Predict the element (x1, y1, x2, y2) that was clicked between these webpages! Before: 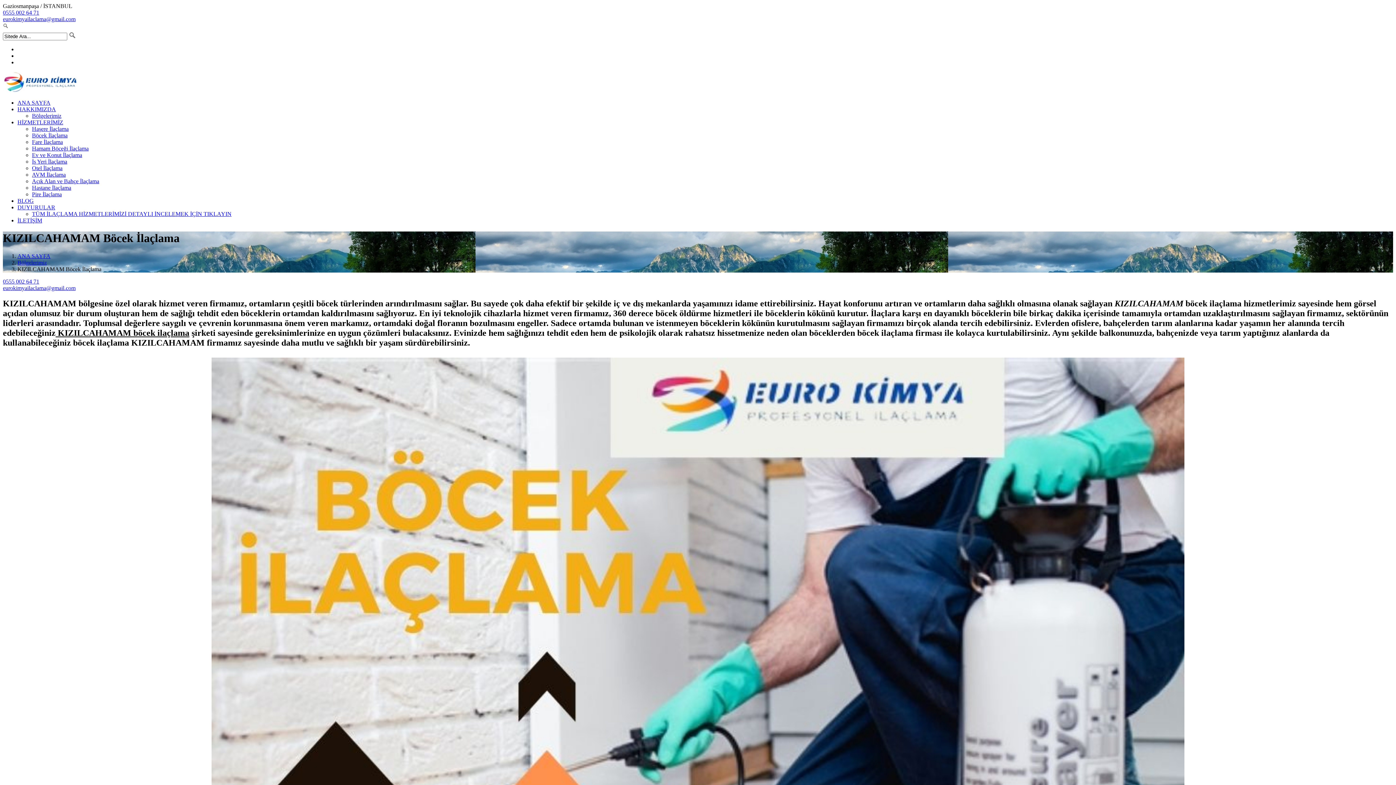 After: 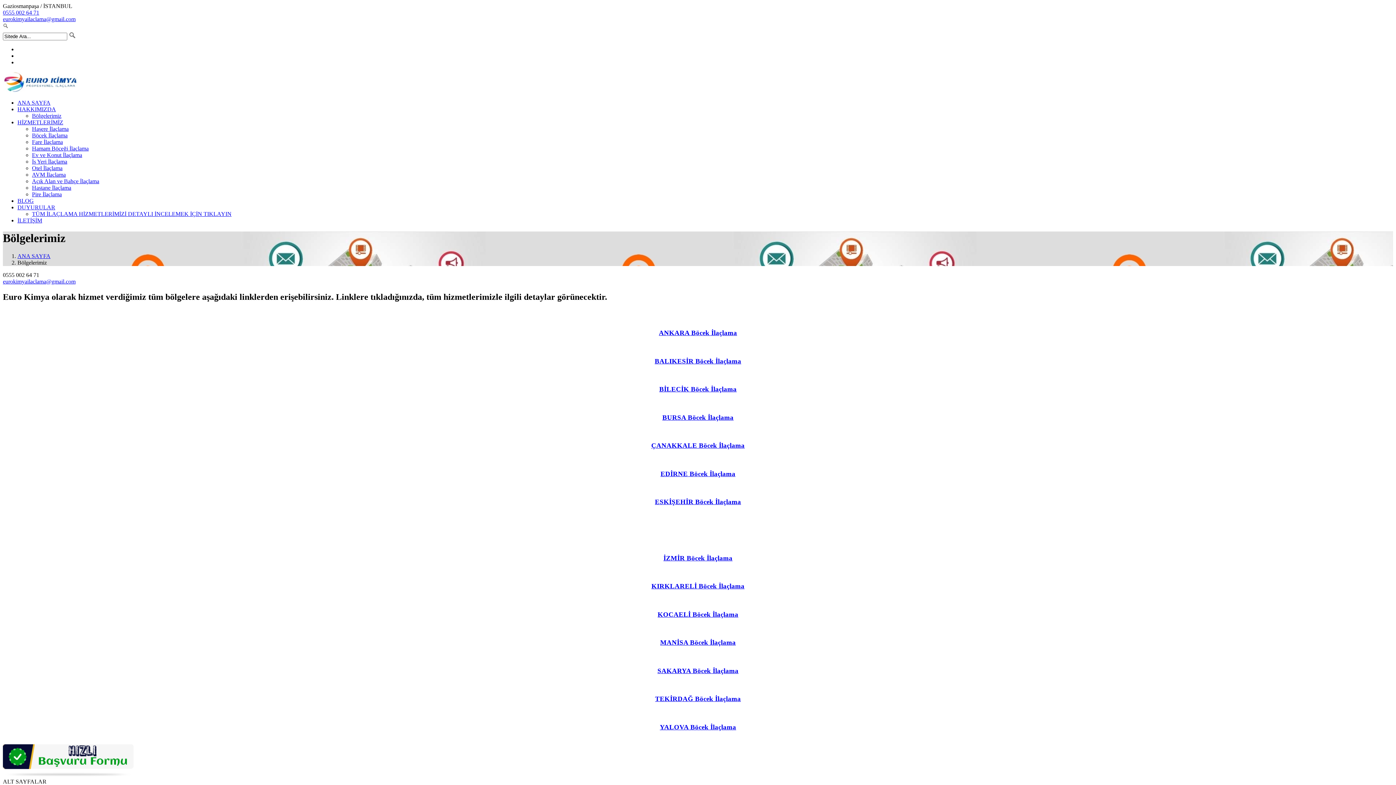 Action: label: Bölgelerimiz bbox: (17, 259, 46, 265)